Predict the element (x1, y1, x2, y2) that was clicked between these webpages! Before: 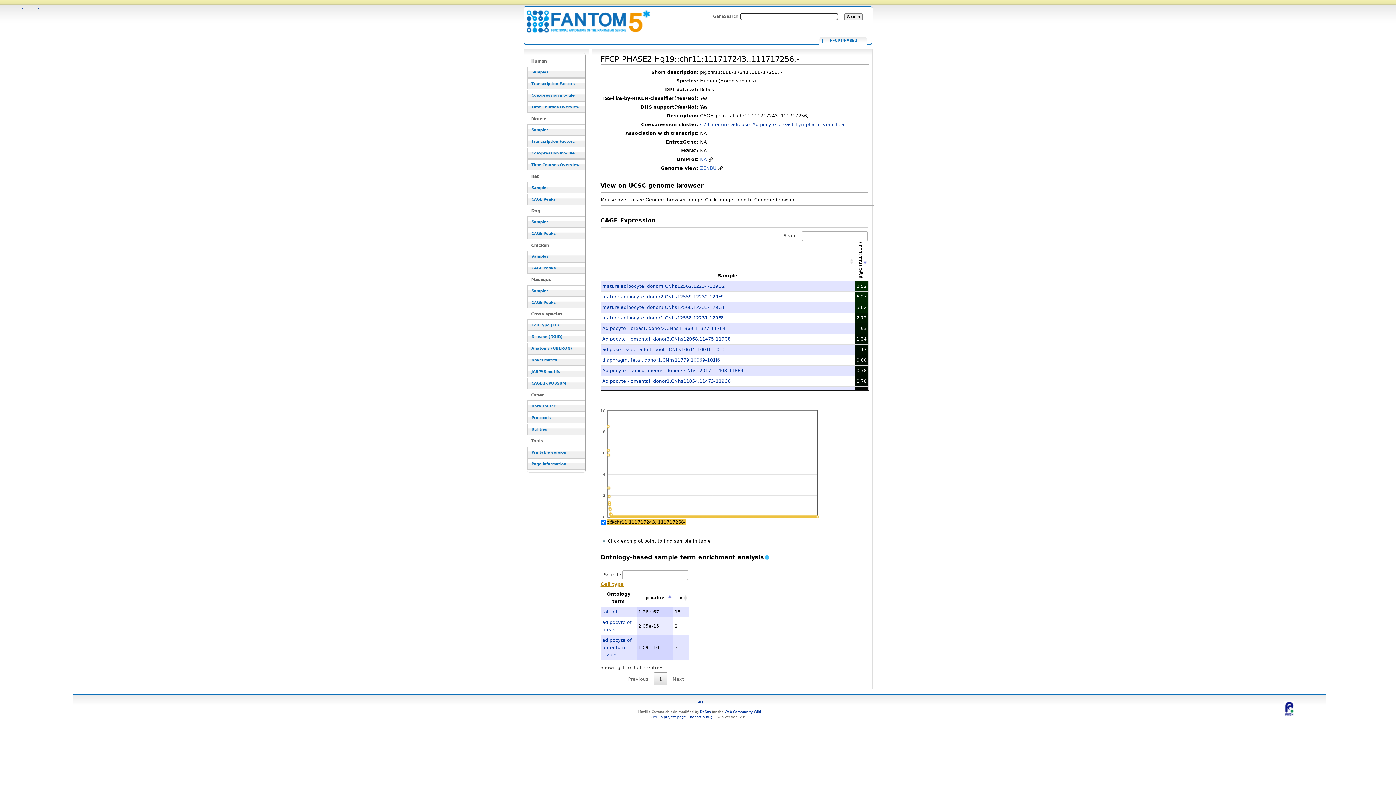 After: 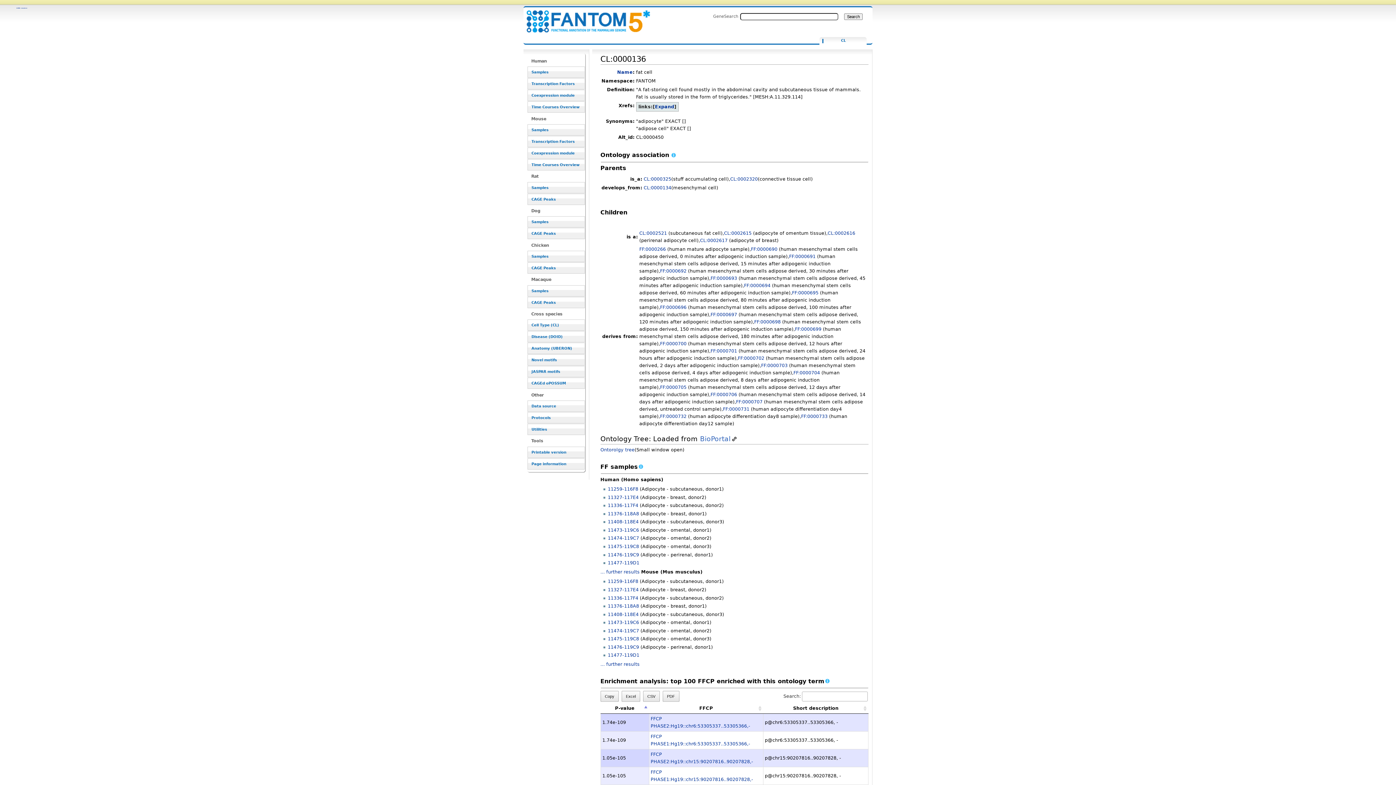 Action: bbox: (602, 609, 618, 614) label: fat cell